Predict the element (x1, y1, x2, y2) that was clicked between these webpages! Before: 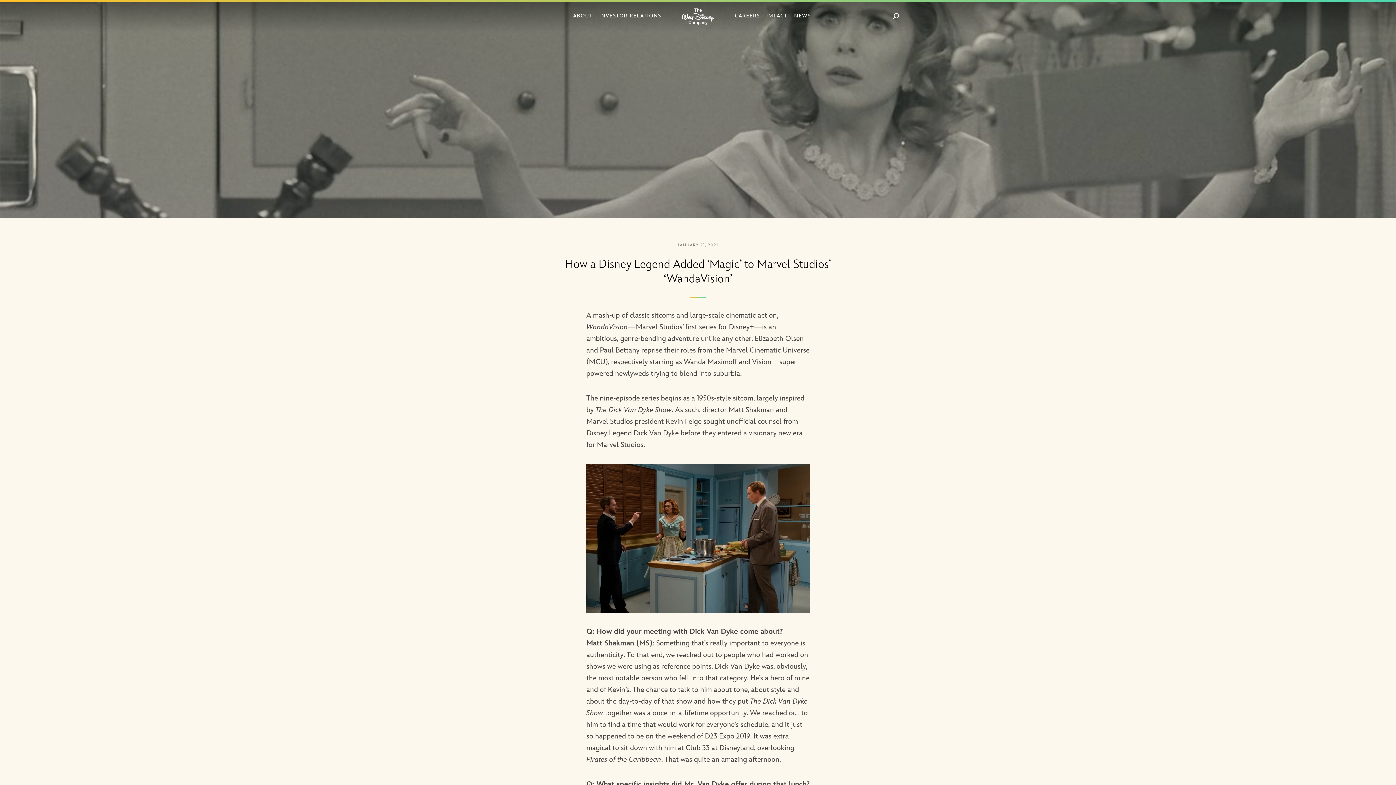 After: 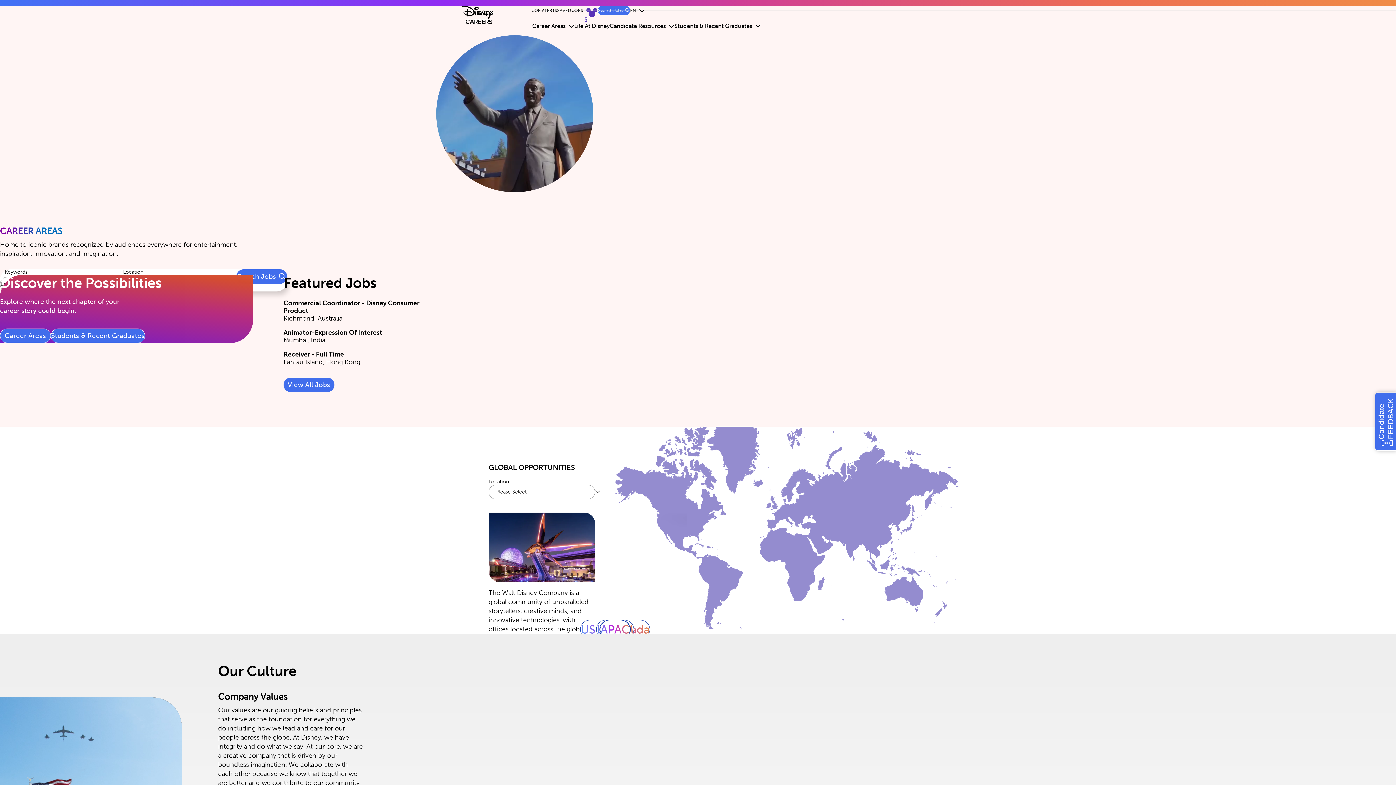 Action: label: CAREERS bbox: (731, 11, 763, 23)